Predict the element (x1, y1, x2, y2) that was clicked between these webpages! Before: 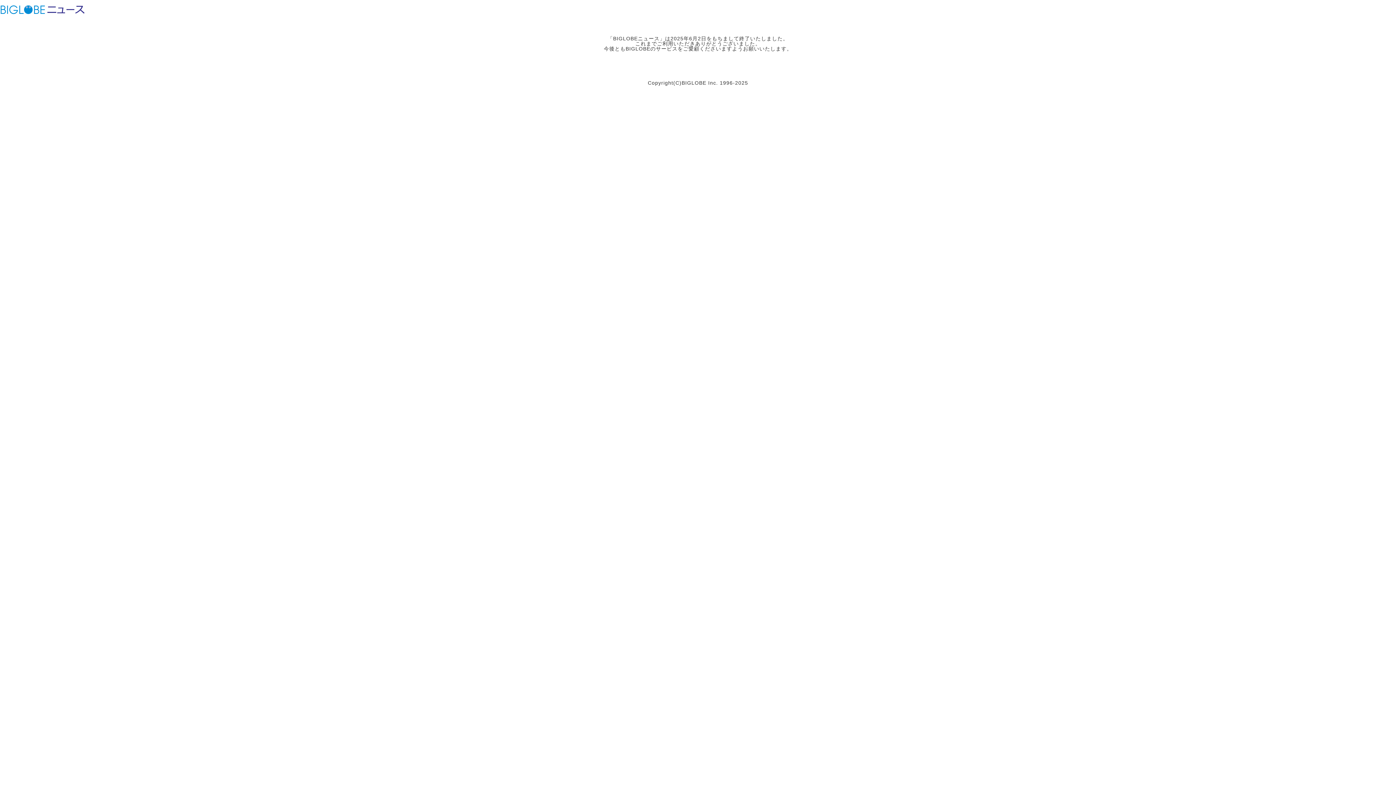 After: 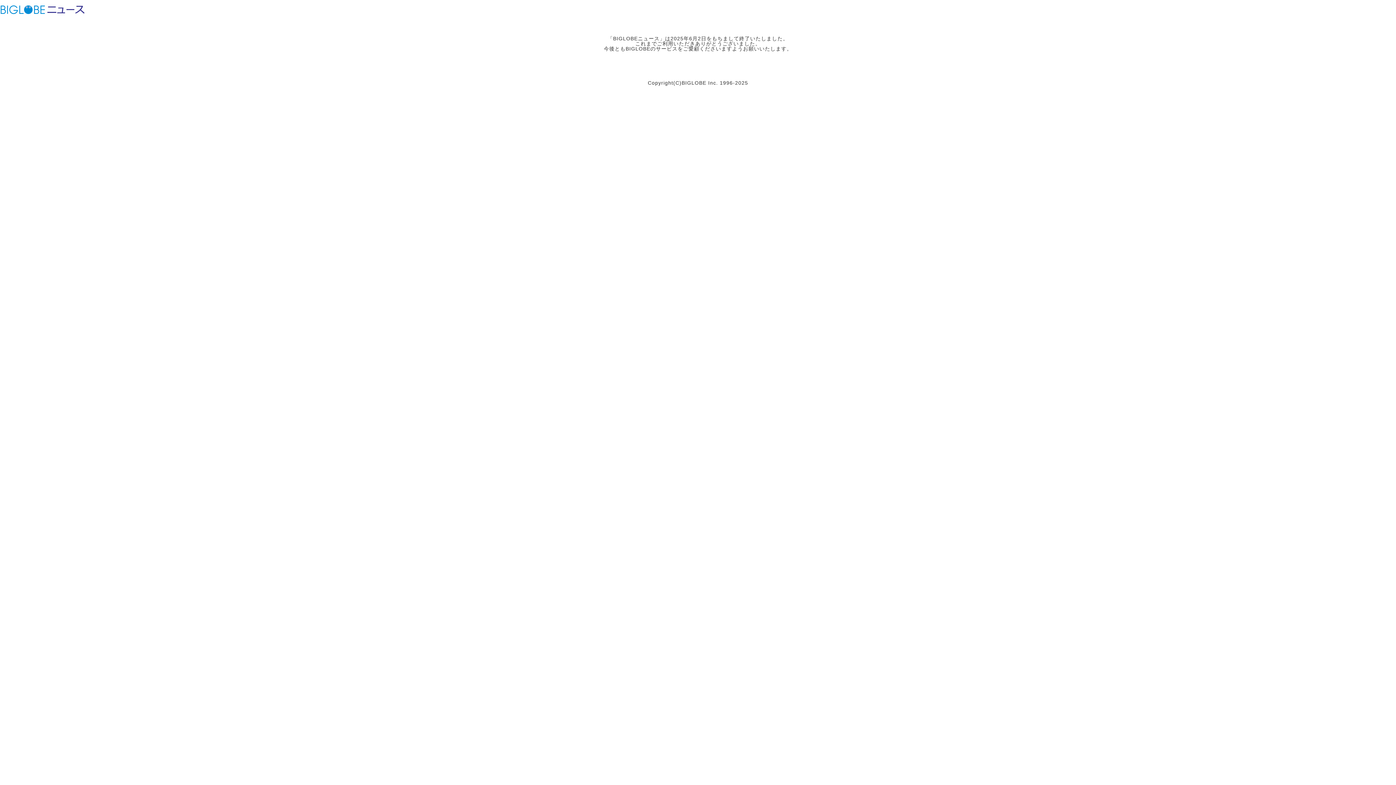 Action: label: BIGLOBEニュース bbox: (46, 3, 85, 15)